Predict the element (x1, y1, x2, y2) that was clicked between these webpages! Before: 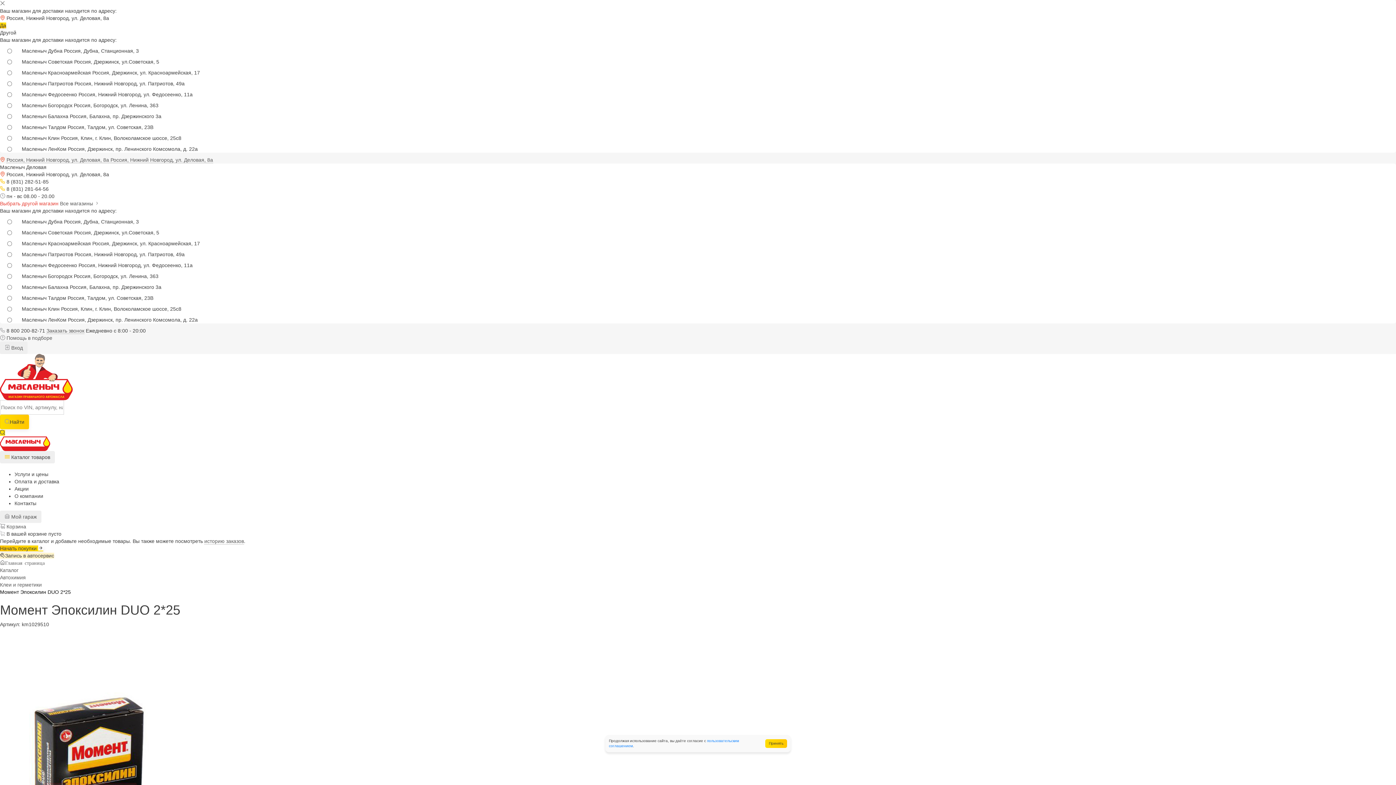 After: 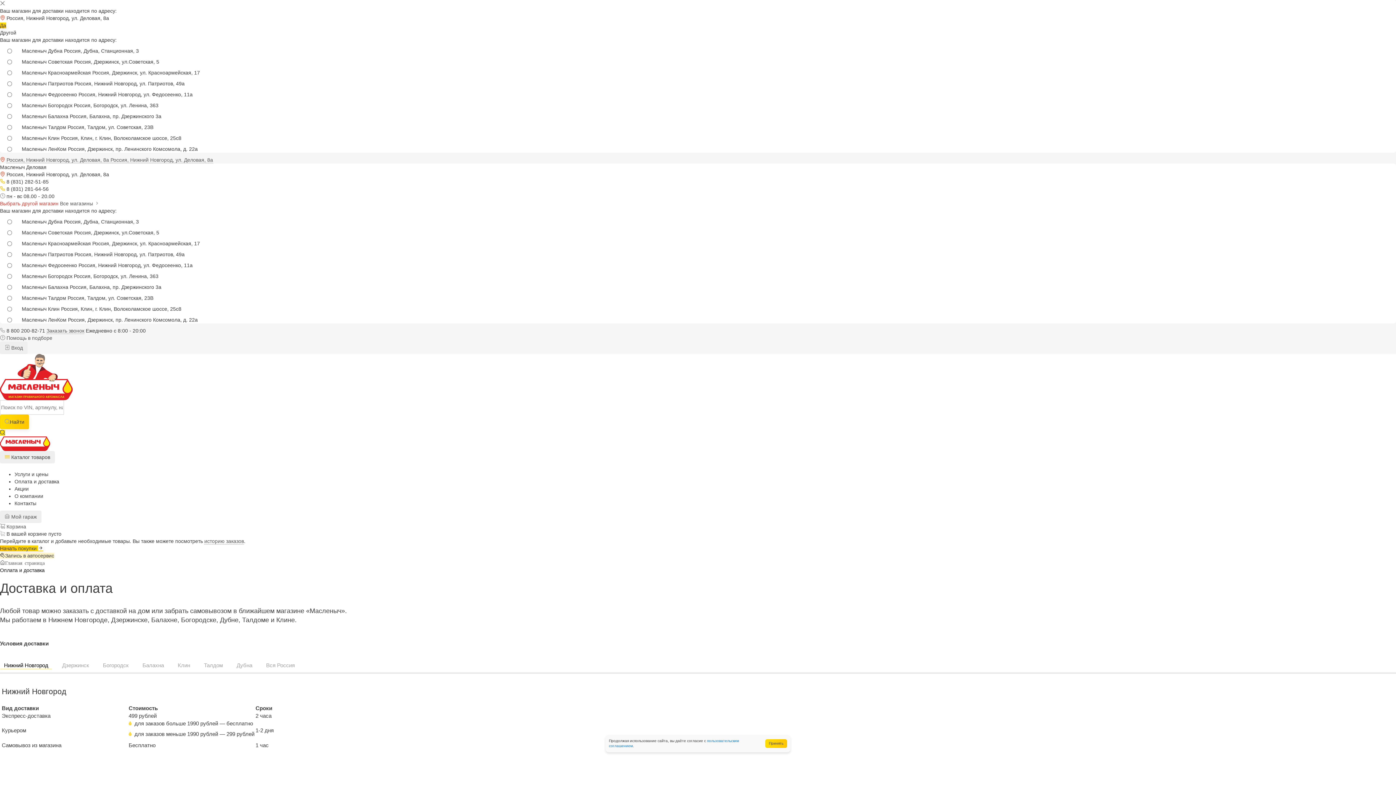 Action: label: Оплата и доставка bbox: (14, 478, 59, 484)